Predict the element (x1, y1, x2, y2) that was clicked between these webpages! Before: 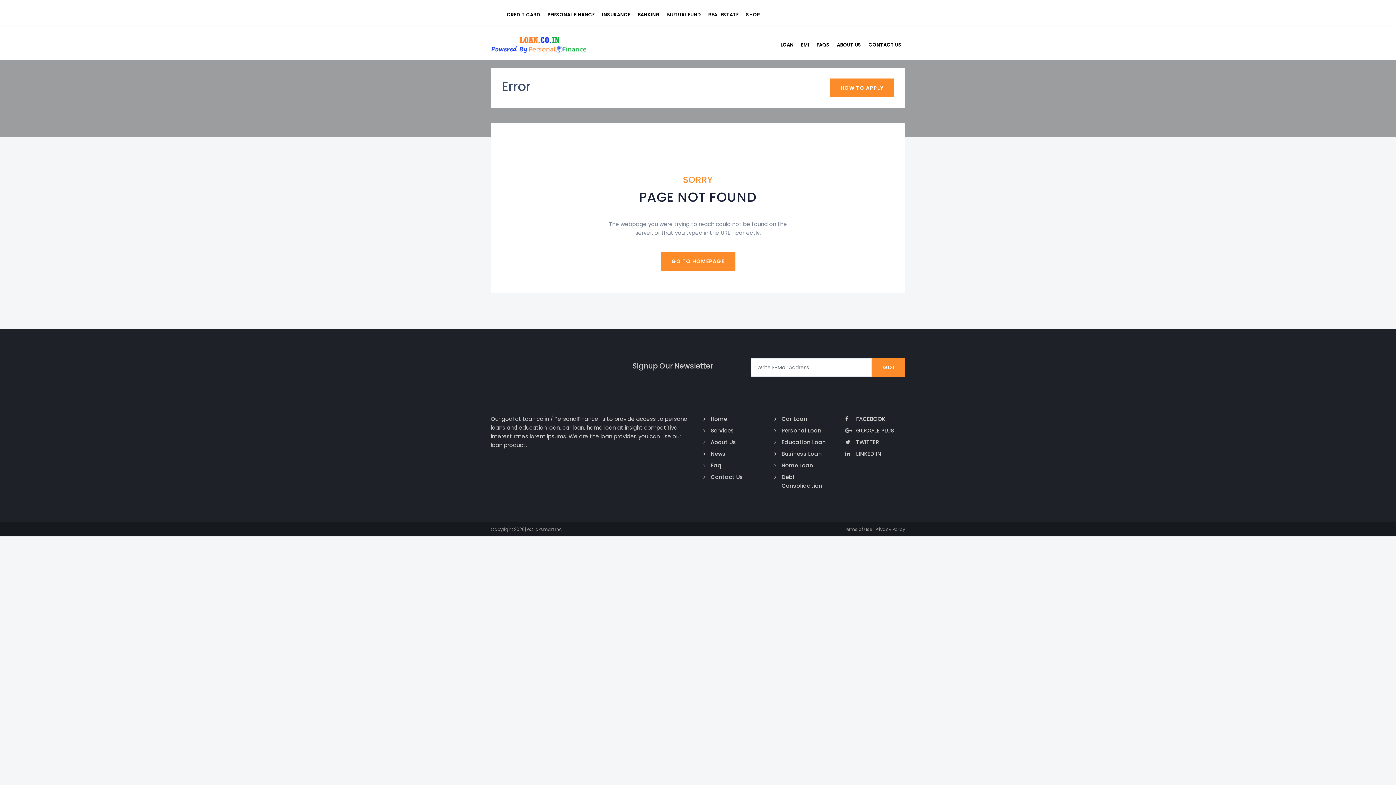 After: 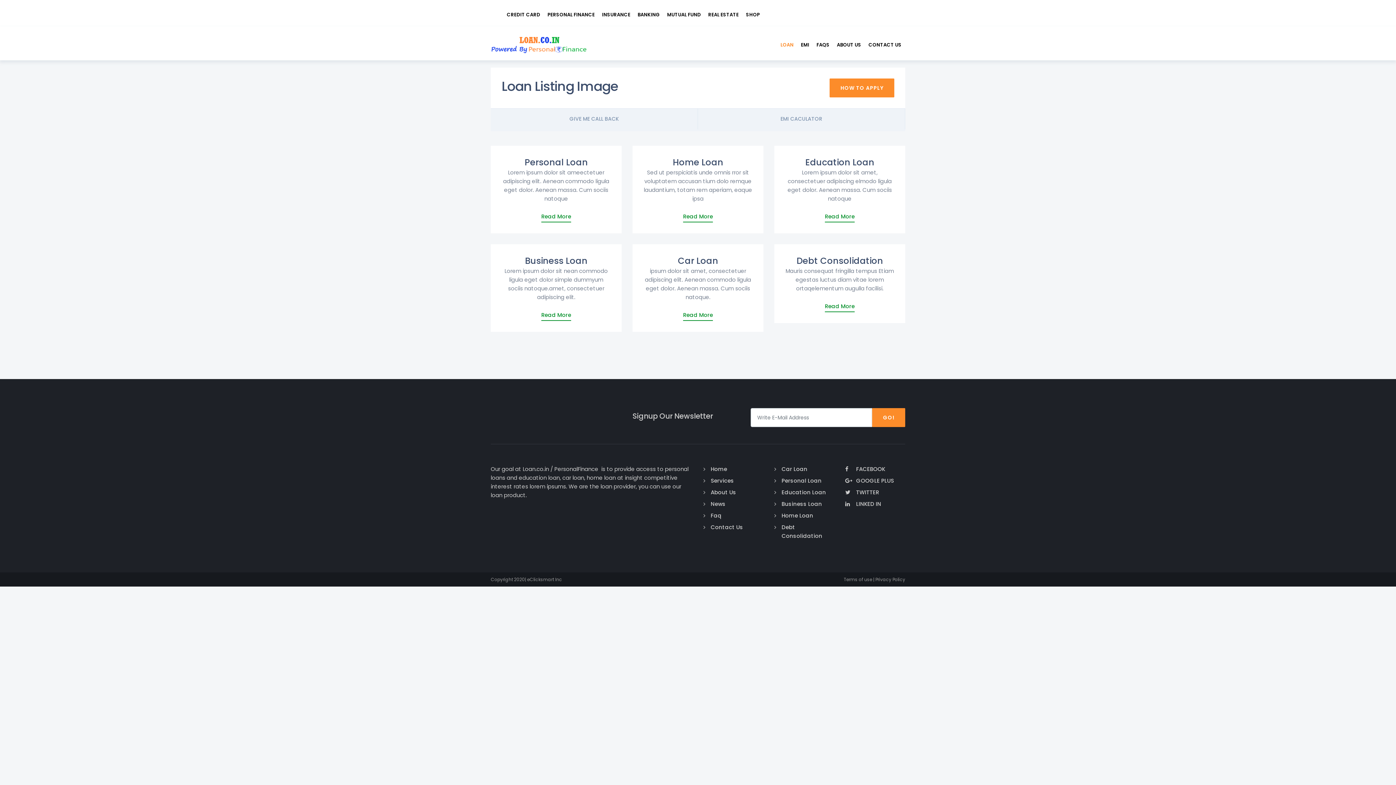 Action: label: LOAN bbox: (777, 36, 797, 53)